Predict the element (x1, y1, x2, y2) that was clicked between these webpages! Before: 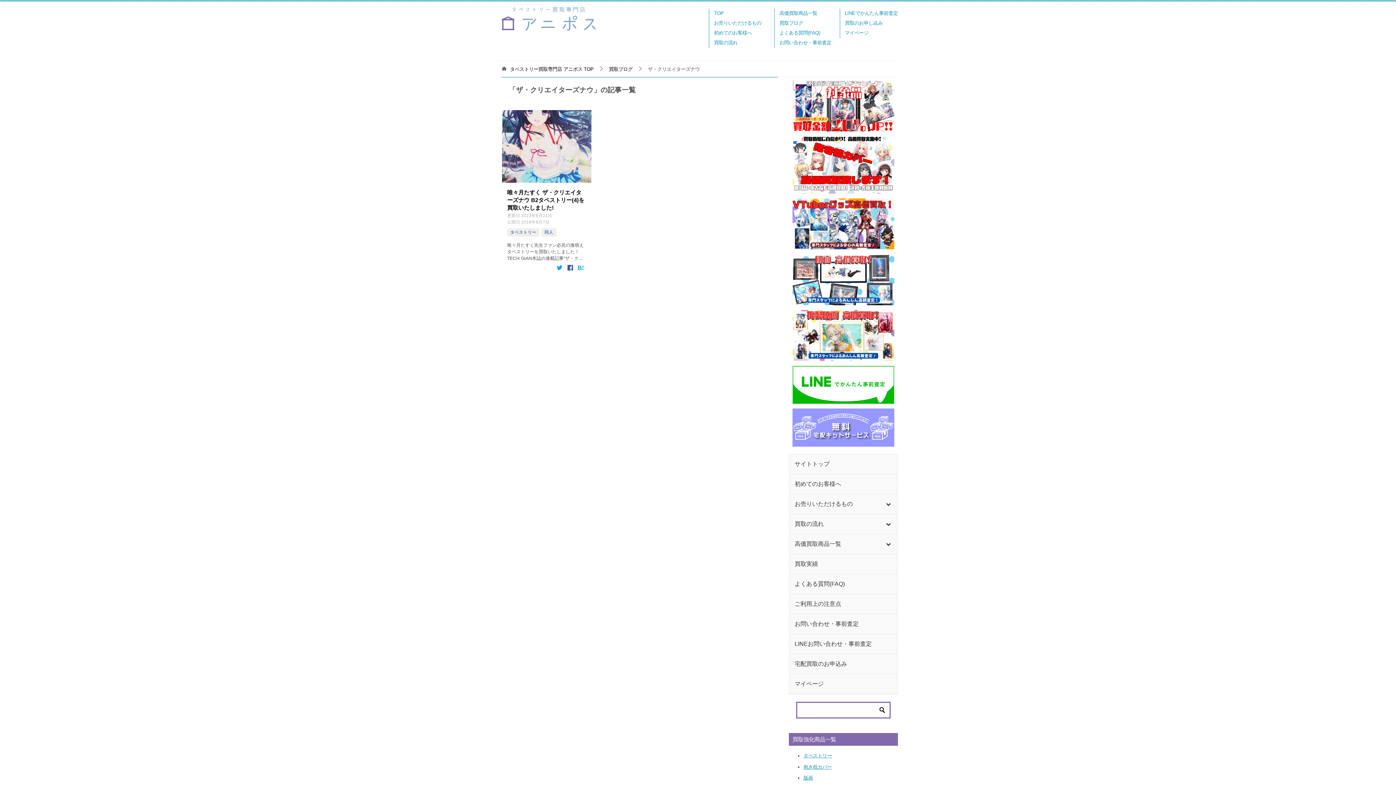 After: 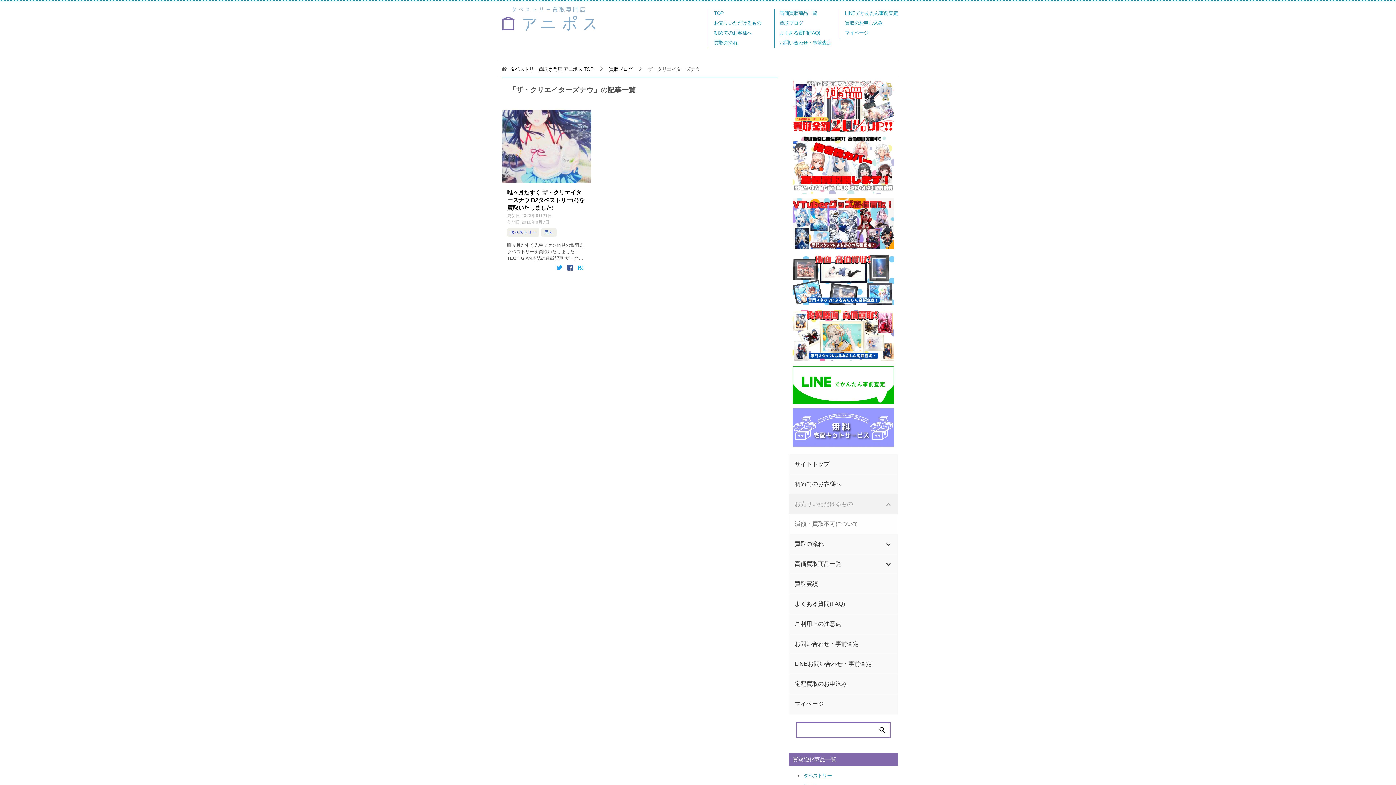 Action: label: Toggle Submenu bbox: (879, 494, 897, 514)